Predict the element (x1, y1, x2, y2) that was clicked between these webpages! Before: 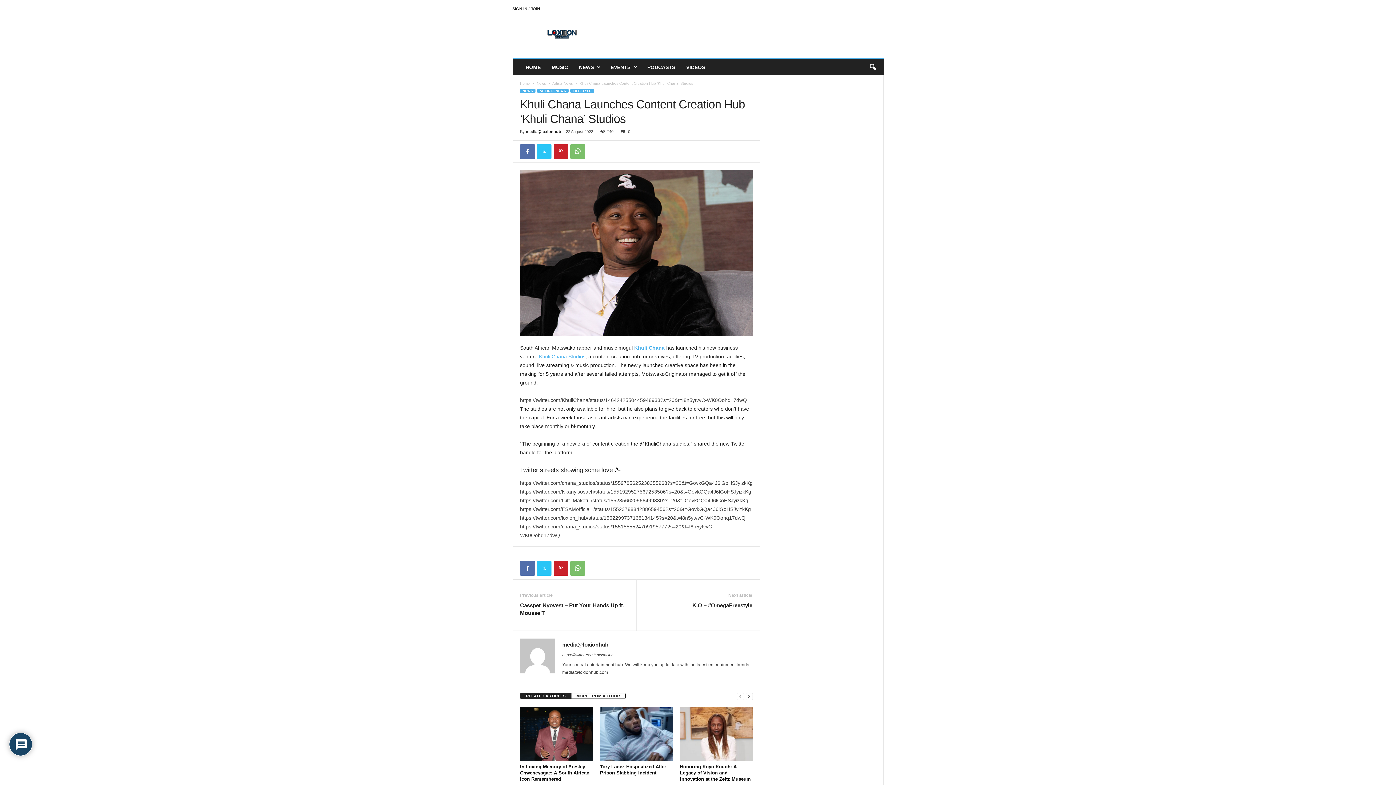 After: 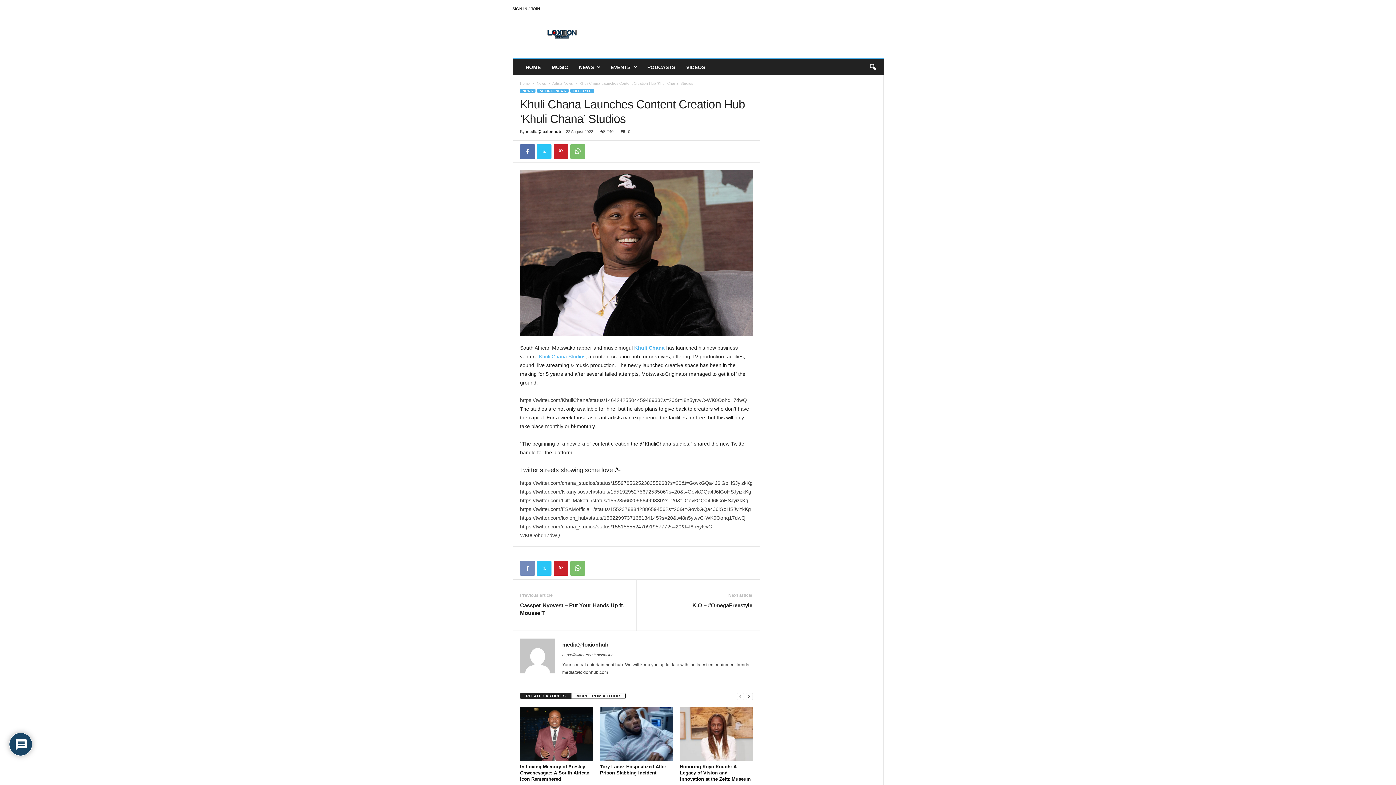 Action: bbox: (520, 561, 534, 576)